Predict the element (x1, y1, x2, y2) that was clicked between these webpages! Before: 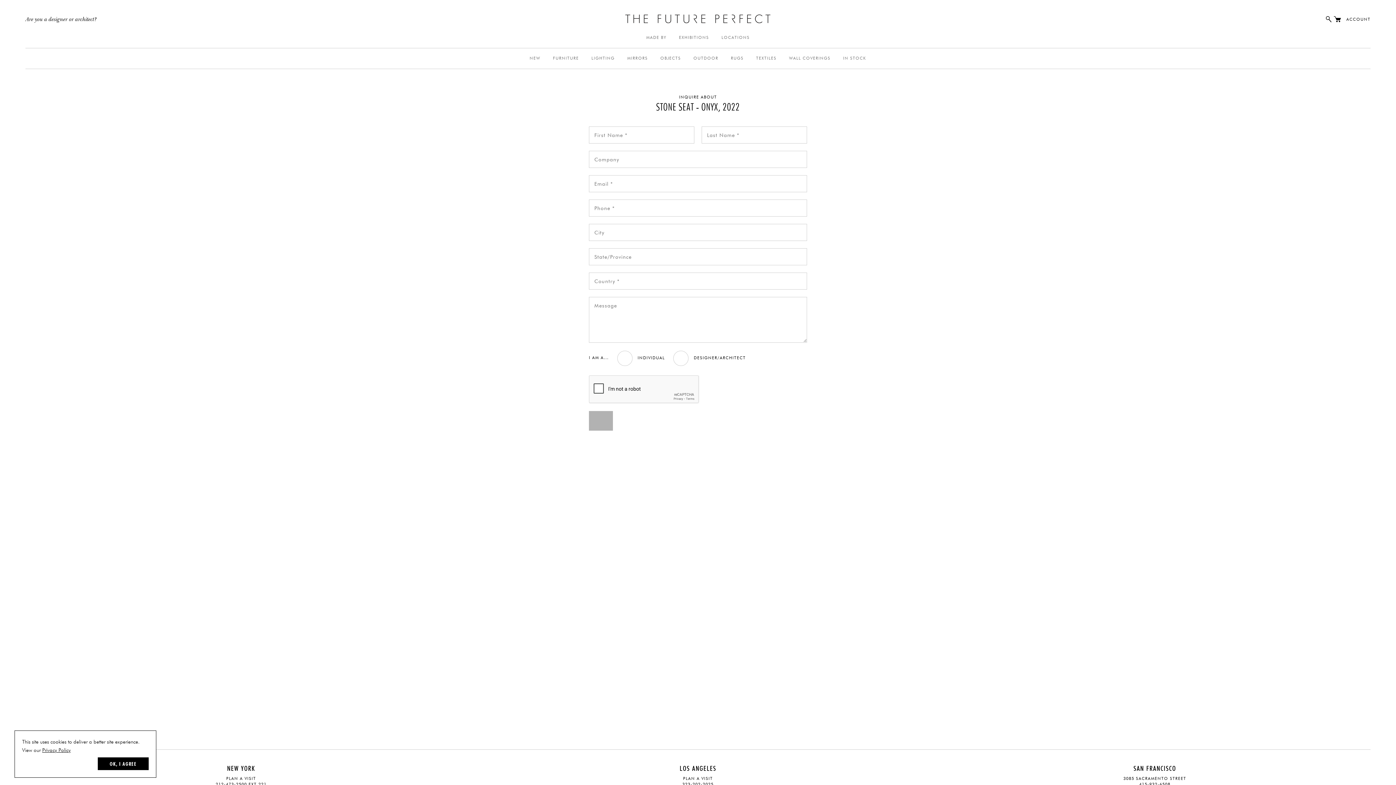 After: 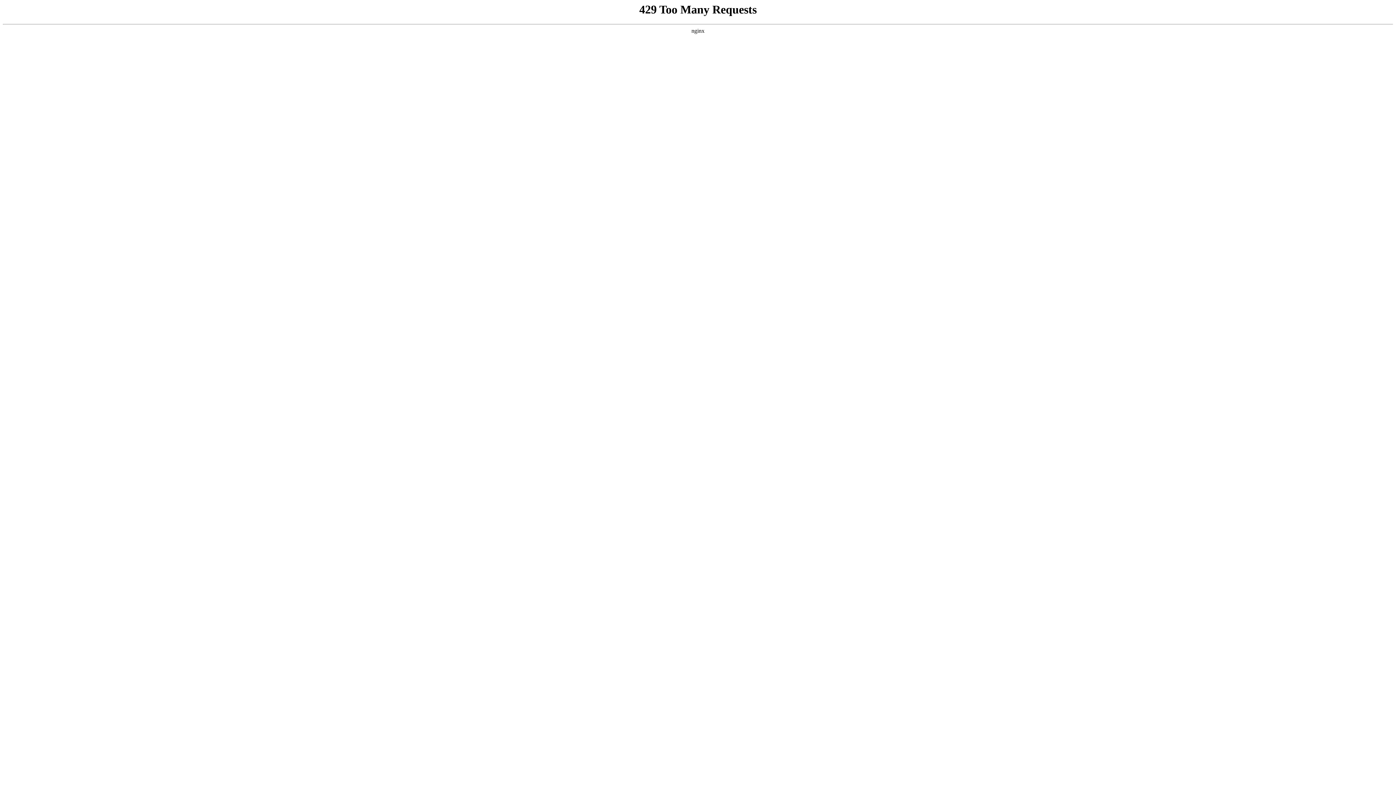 Action: bbox: (731, 48, 743, 68) label: RUGS